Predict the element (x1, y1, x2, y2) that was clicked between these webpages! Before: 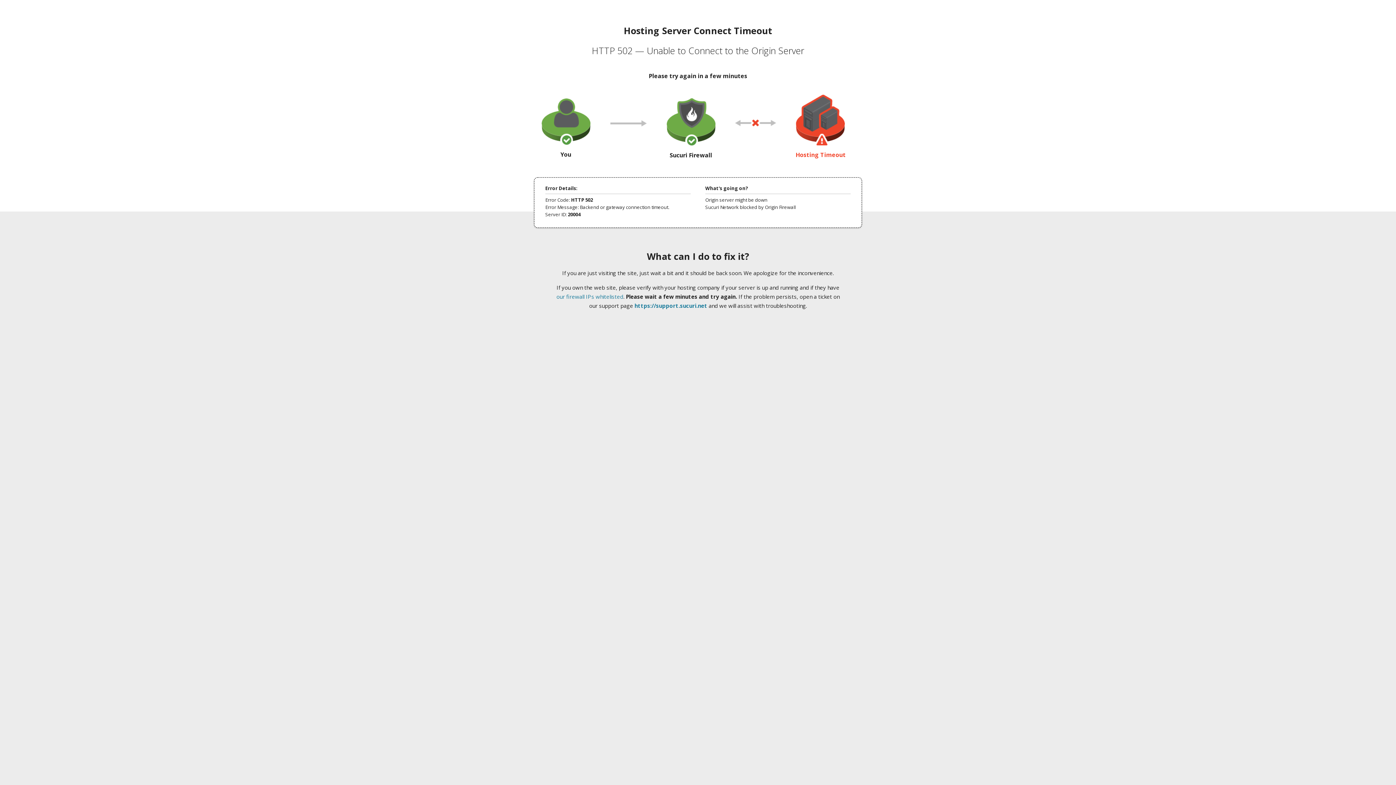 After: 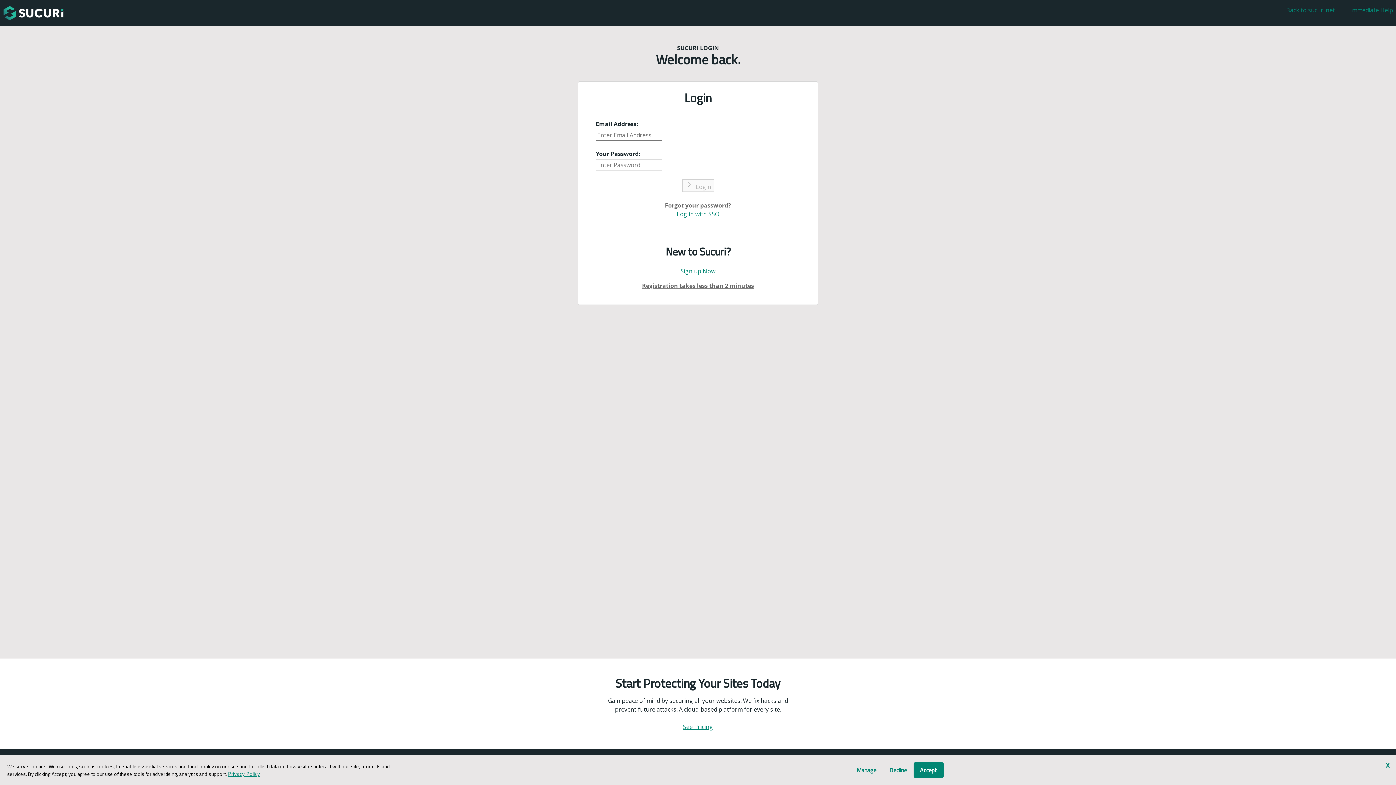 Action: bbox: (634, 302, 707, 309) label: https://support.sucuri.net